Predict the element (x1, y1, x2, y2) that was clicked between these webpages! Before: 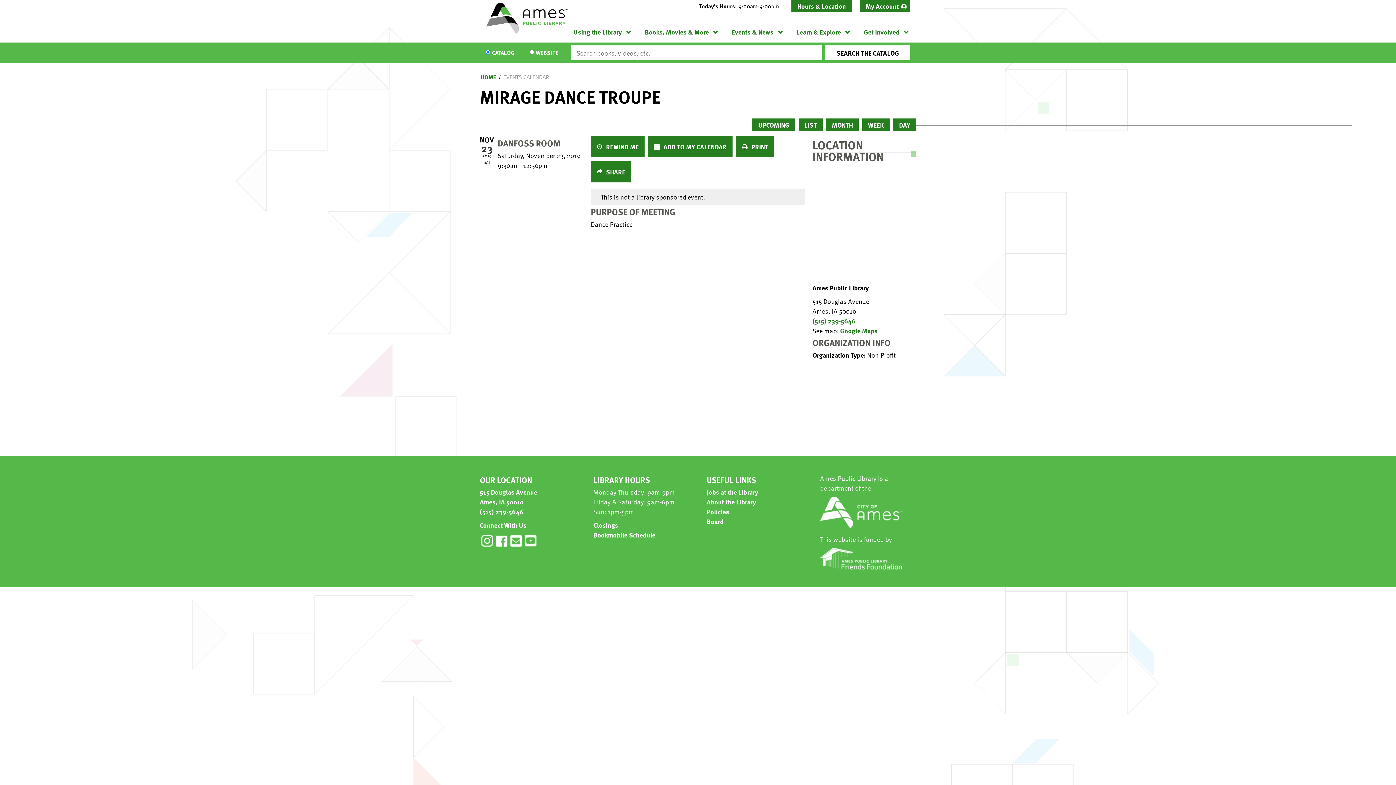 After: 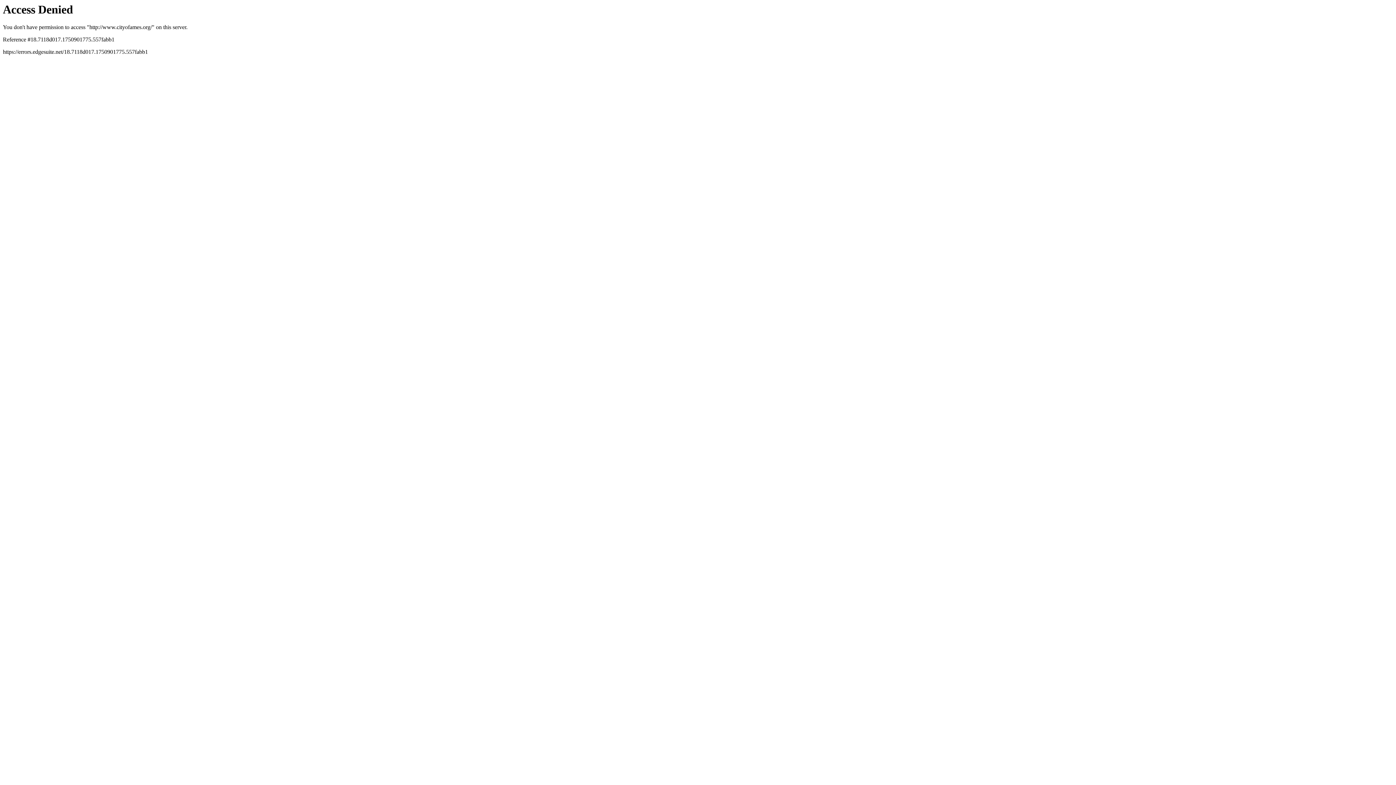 Action: bbox: (820, 496, 902, 528)